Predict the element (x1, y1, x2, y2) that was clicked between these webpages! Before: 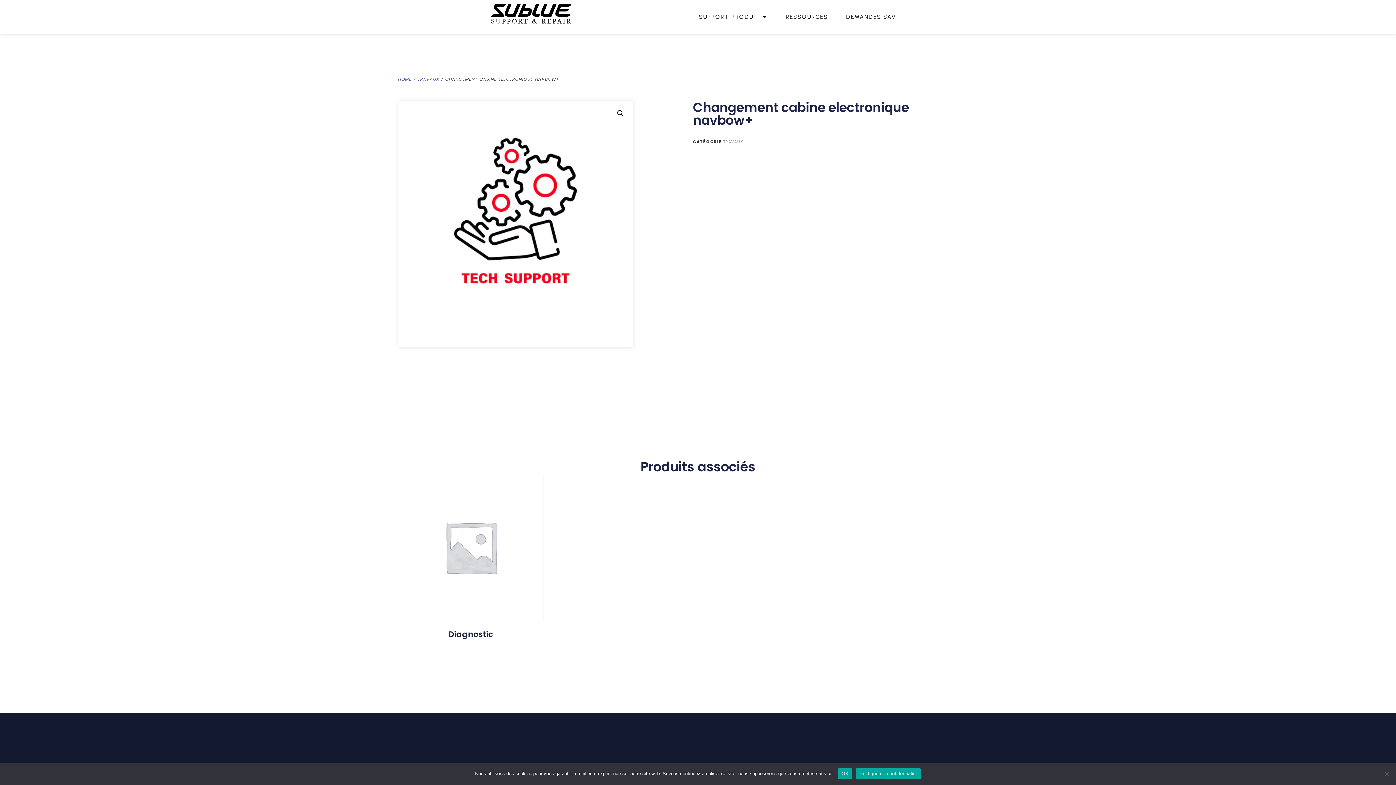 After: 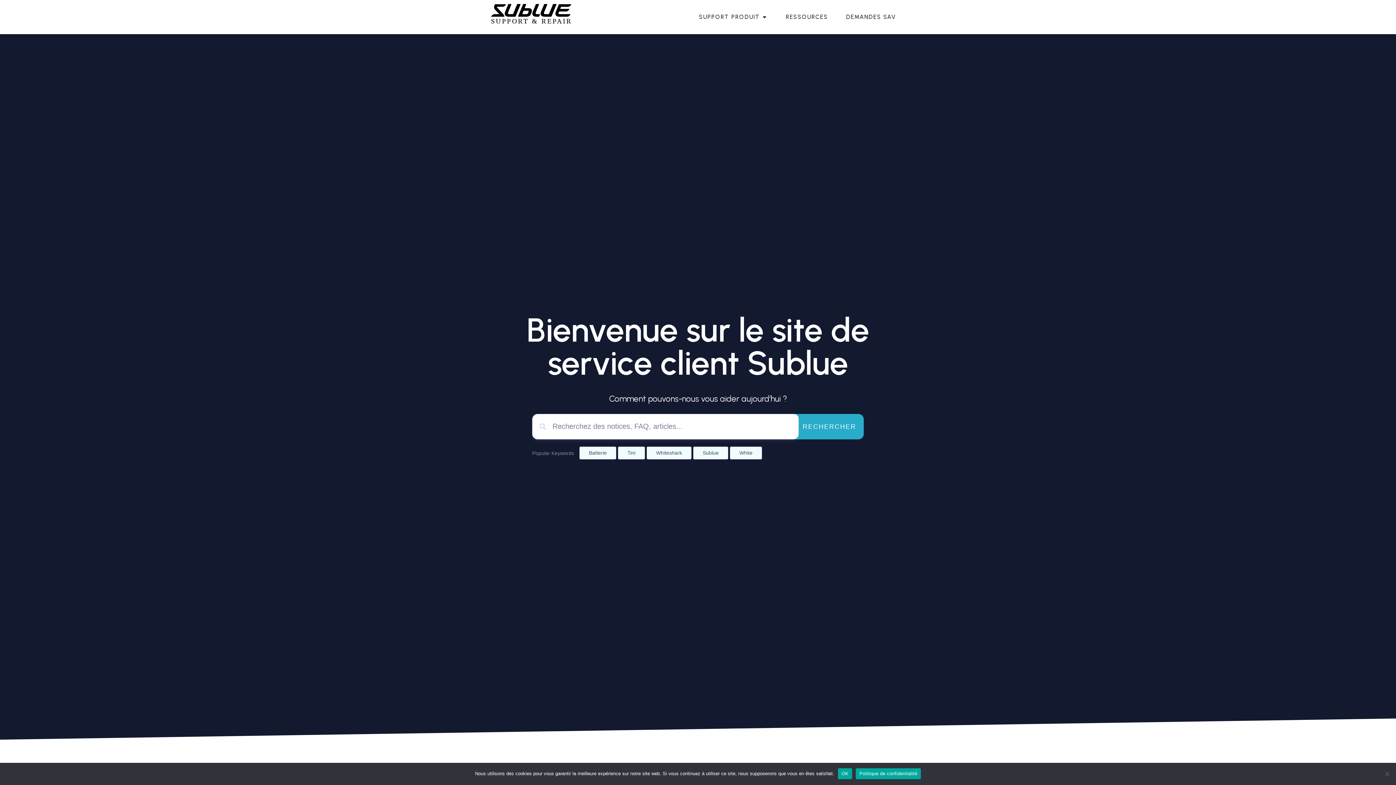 Action: label: HOME bbox: (398, 76, 411, 82)